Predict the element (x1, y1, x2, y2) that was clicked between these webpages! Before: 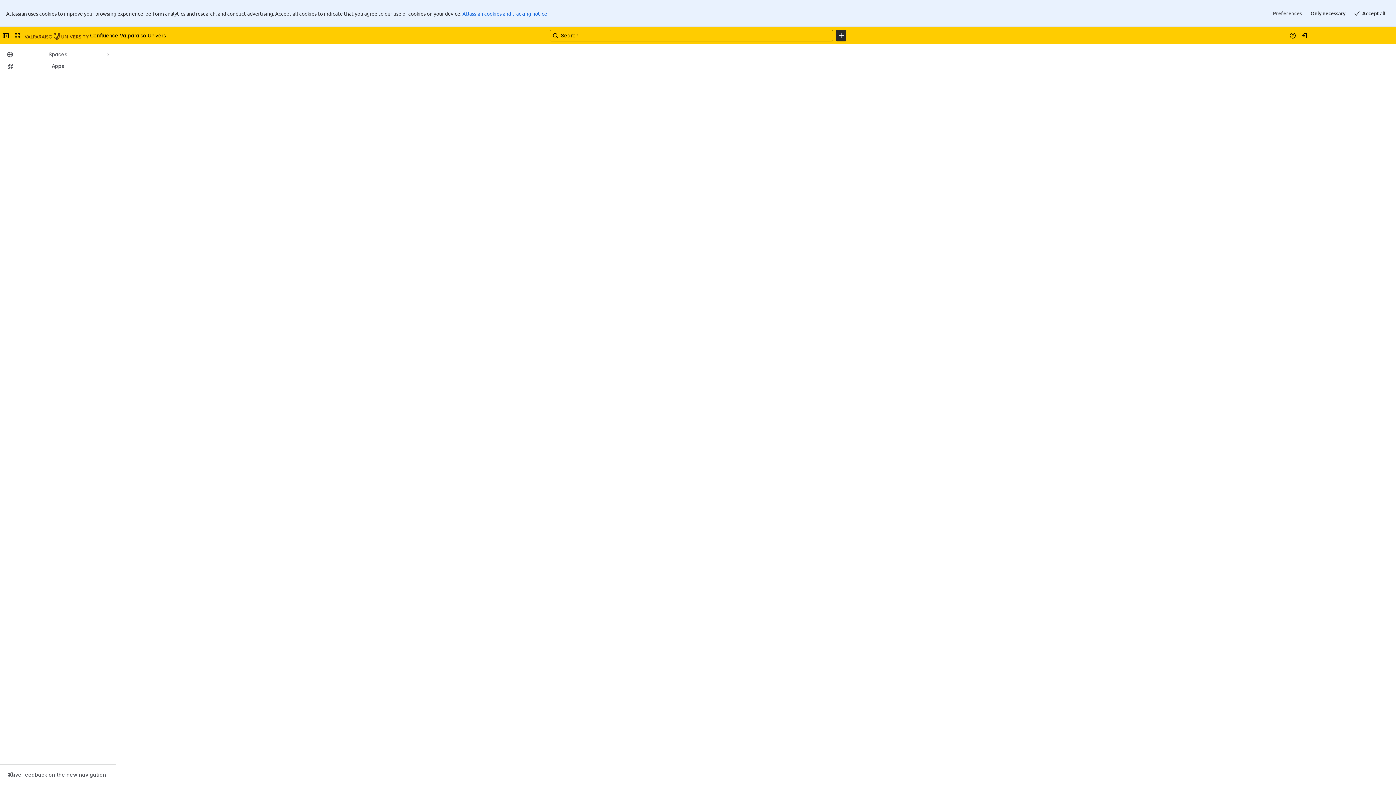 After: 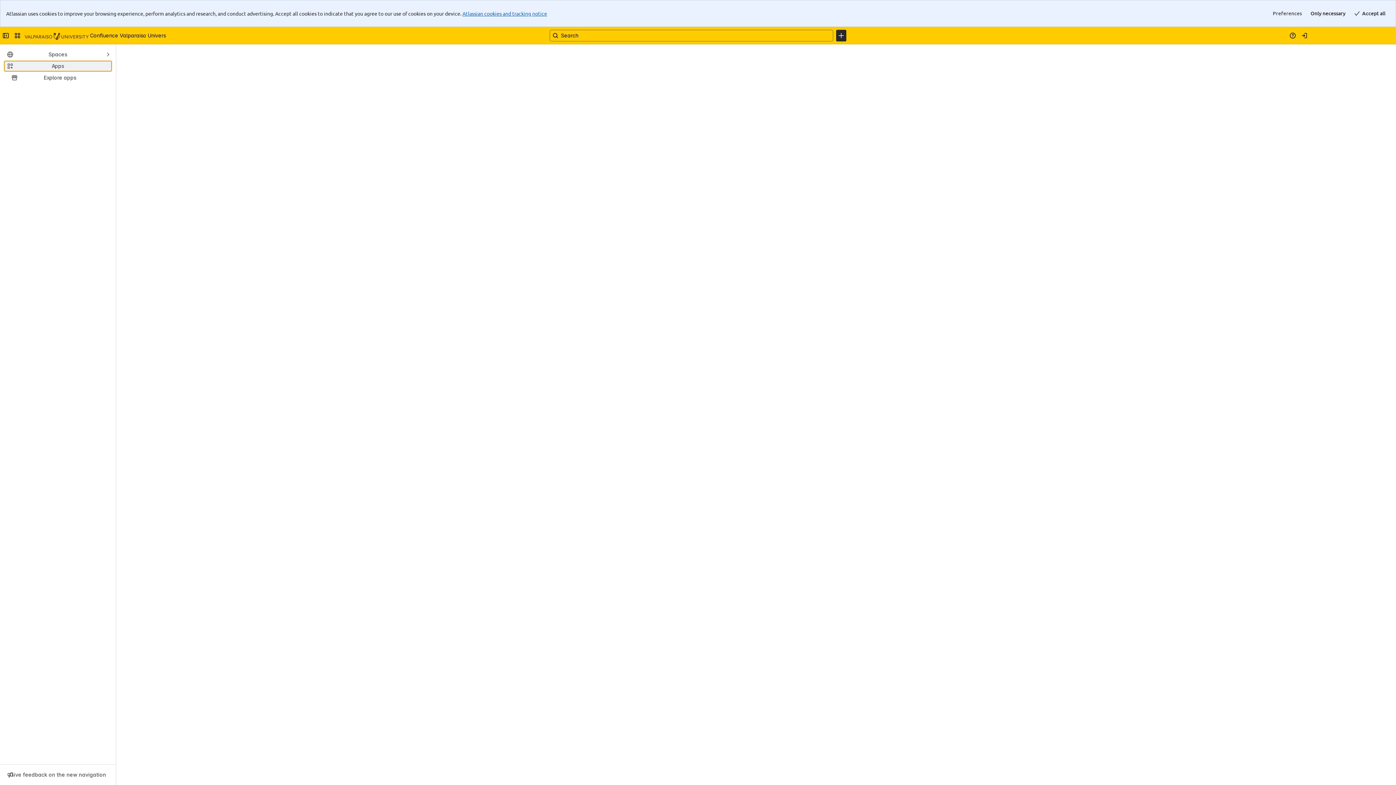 Action: bbox: (4, 34, 111, 44) label: Apps